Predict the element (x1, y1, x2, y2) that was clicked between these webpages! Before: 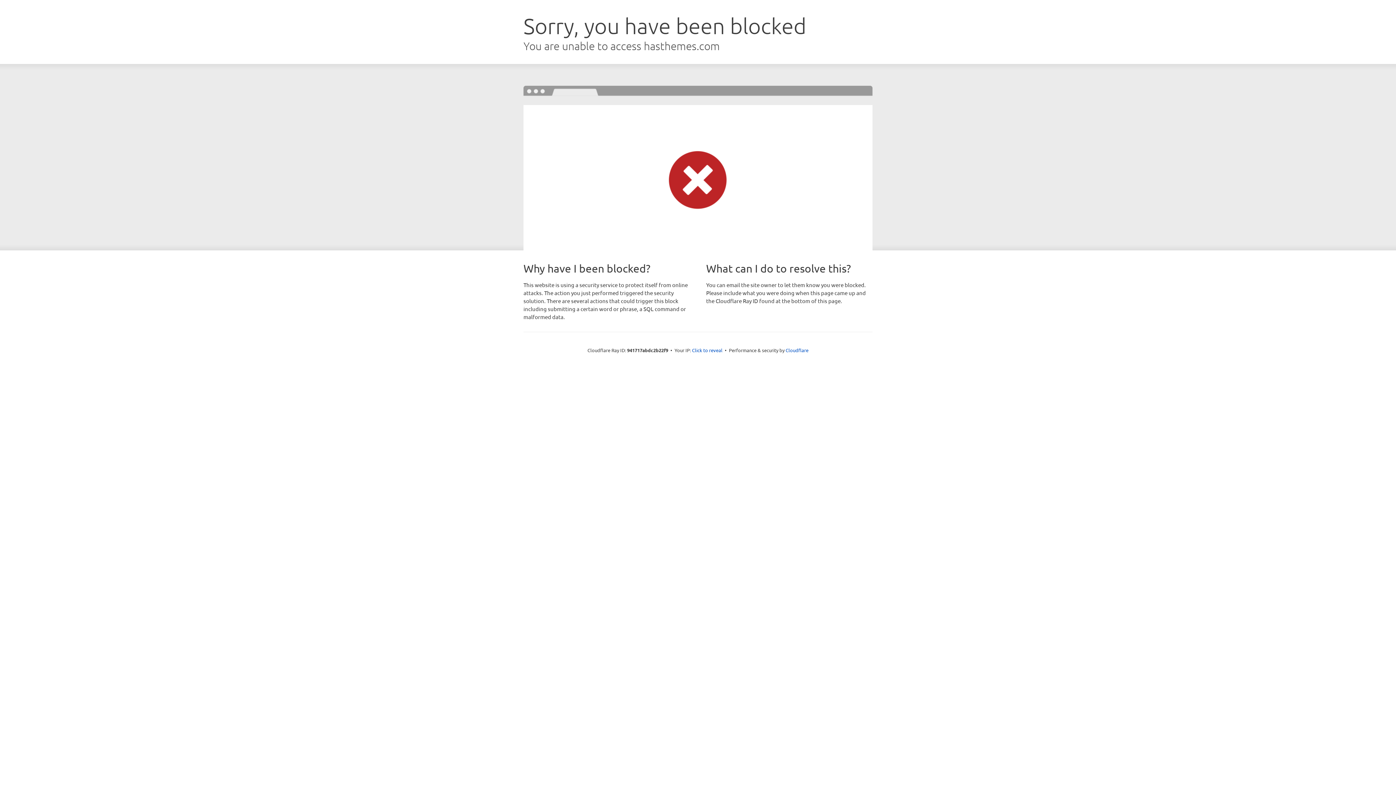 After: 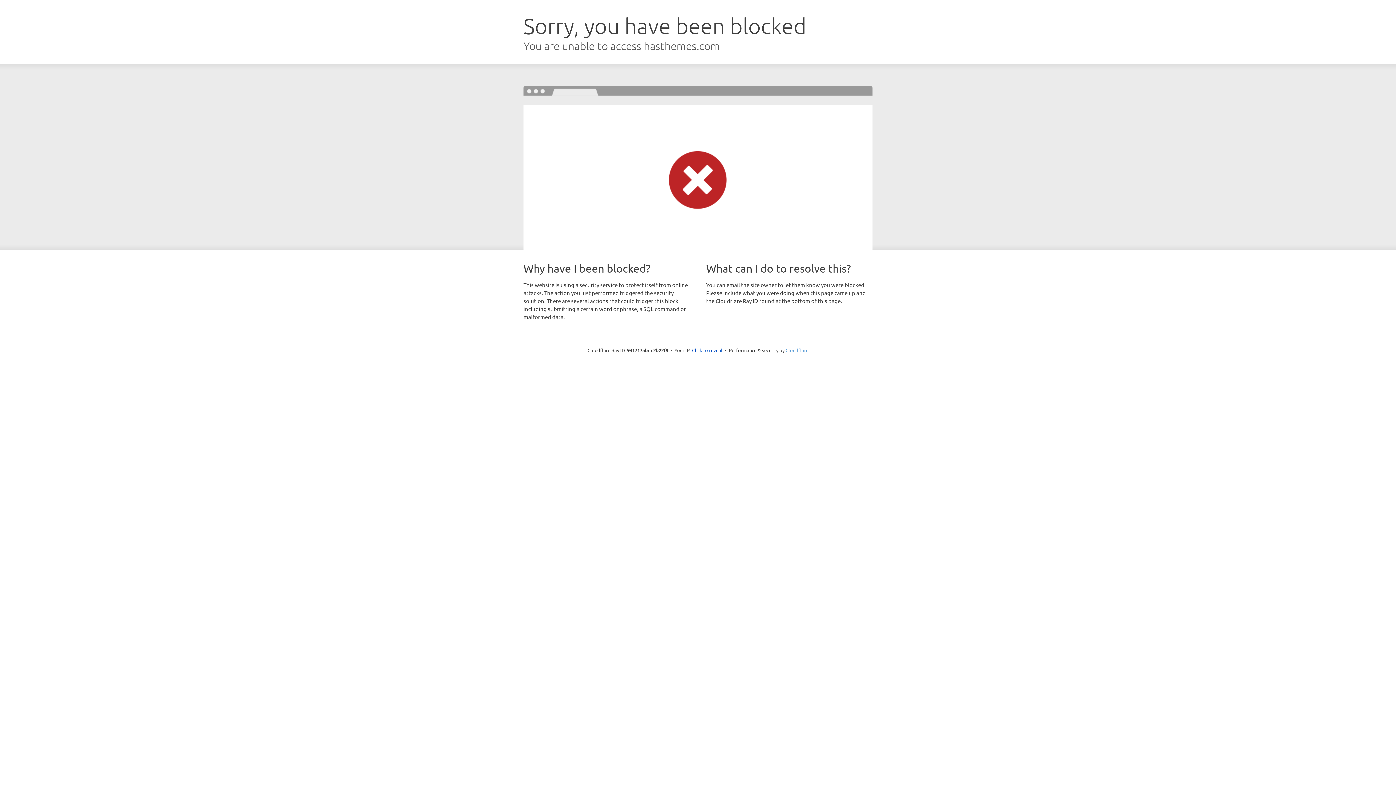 Action: label: Cloudflare bbox: (785, 347, 808, 353)